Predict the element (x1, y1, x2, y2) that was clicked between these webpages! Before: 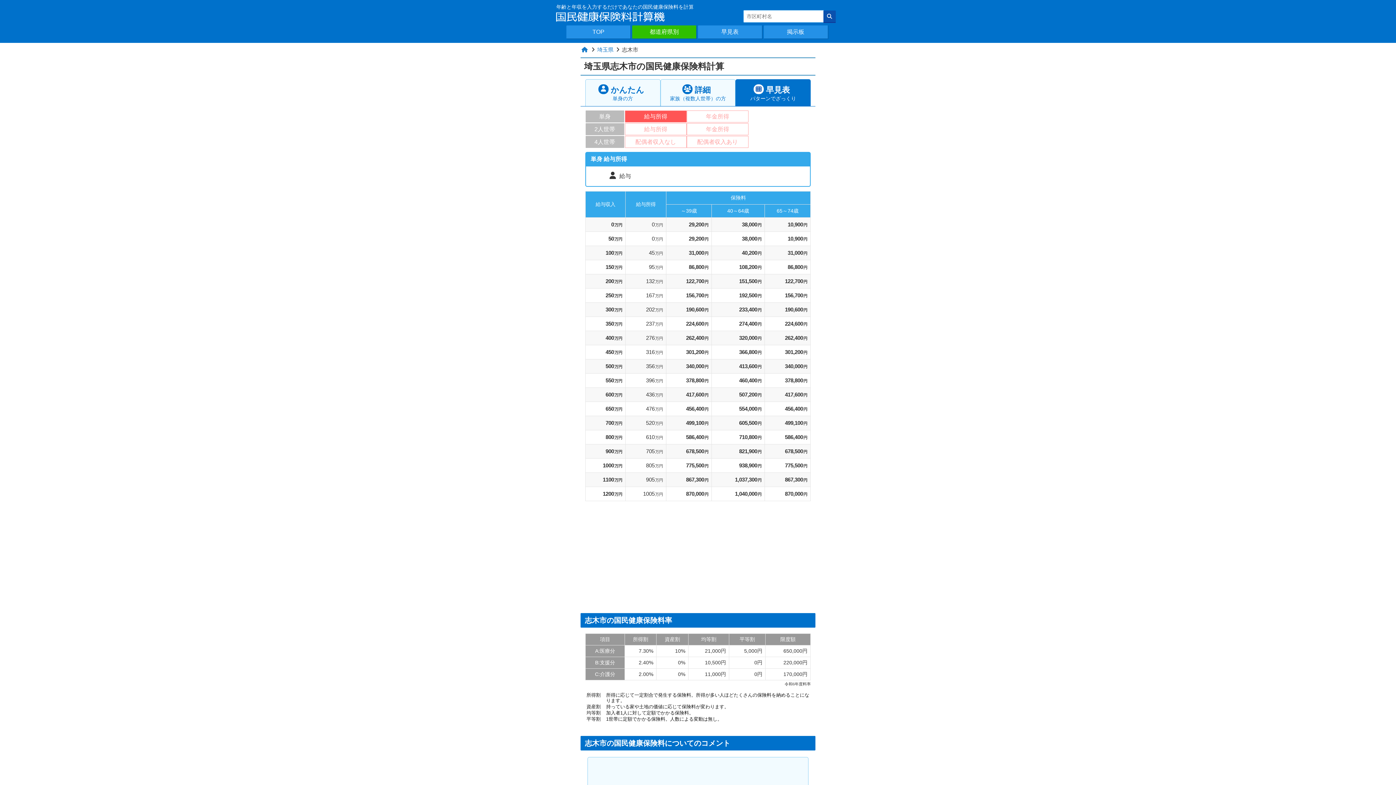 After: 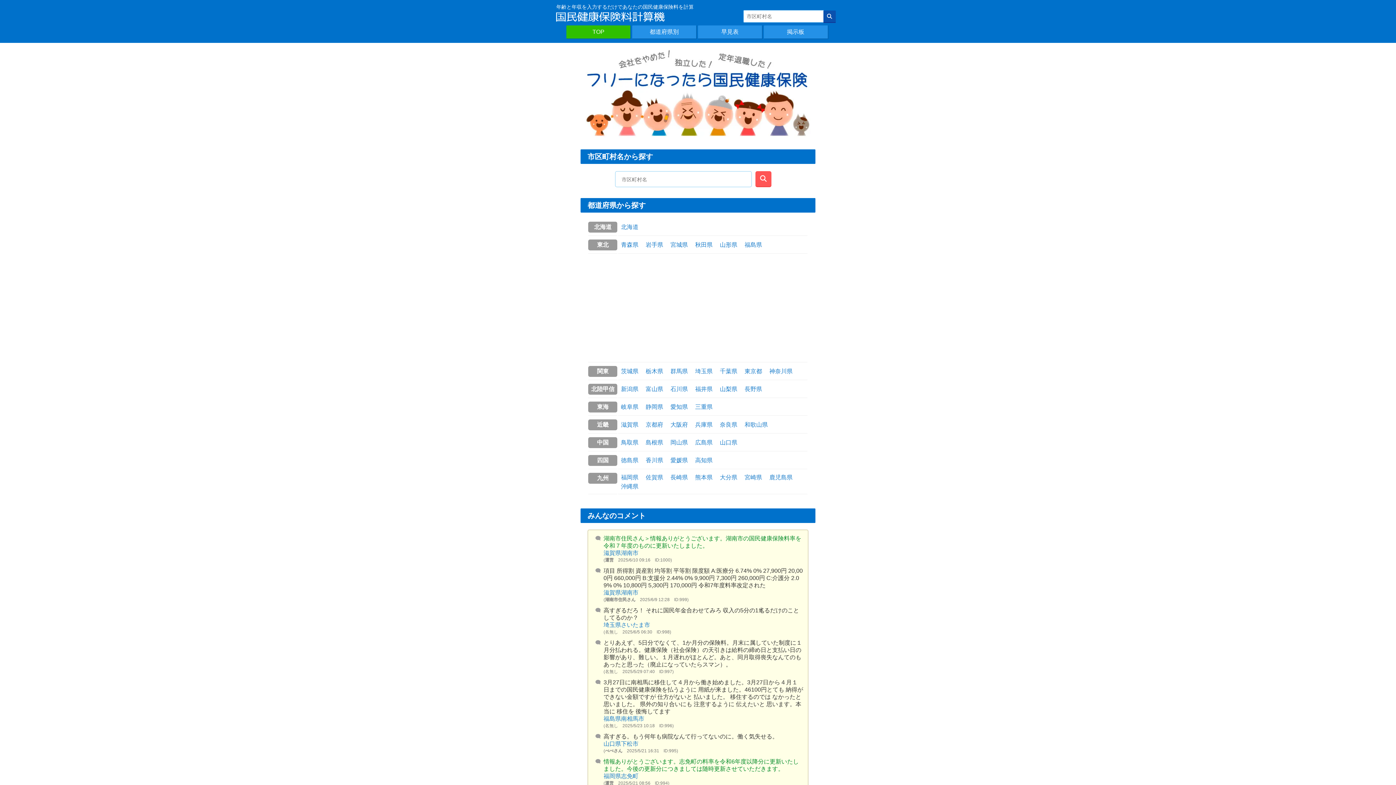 Action: bbox: (580, 46, 589, 52)